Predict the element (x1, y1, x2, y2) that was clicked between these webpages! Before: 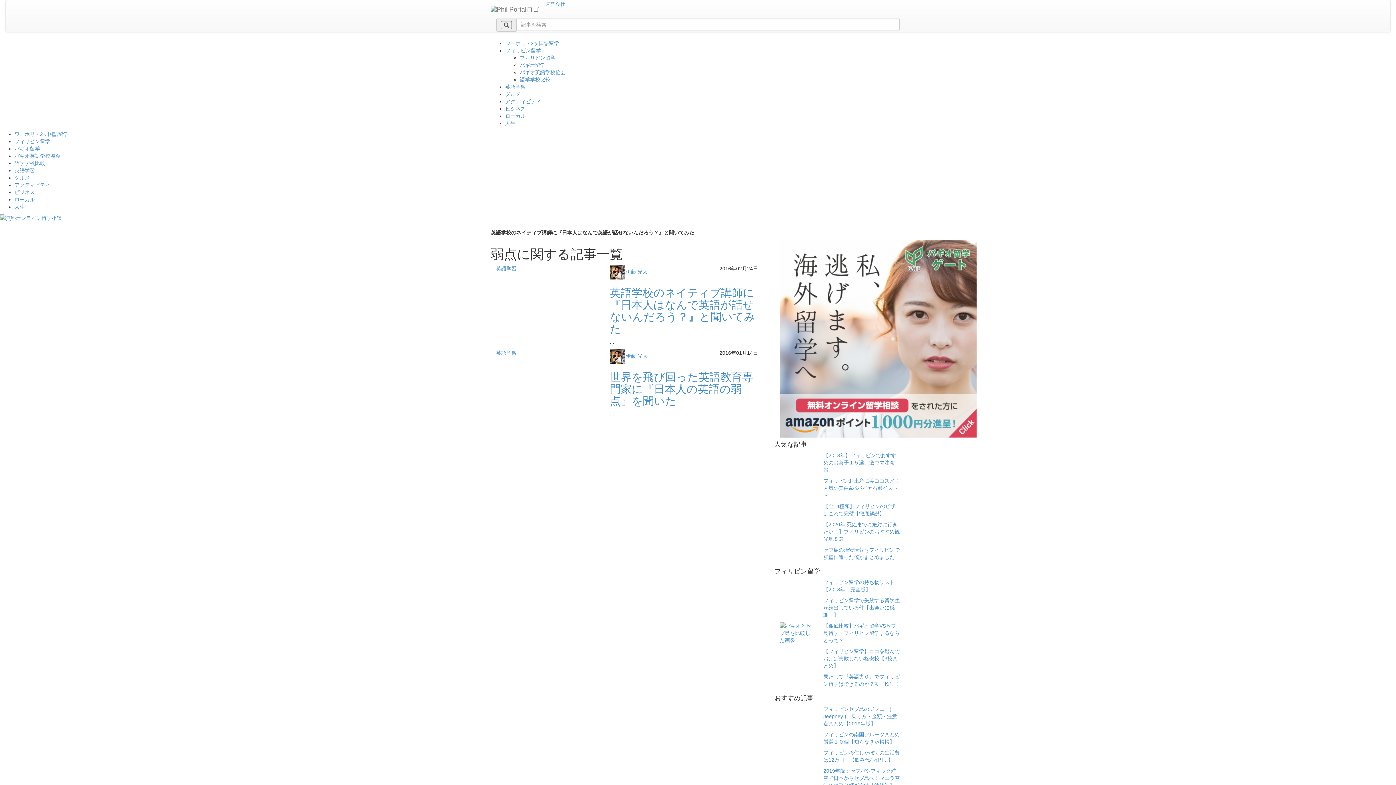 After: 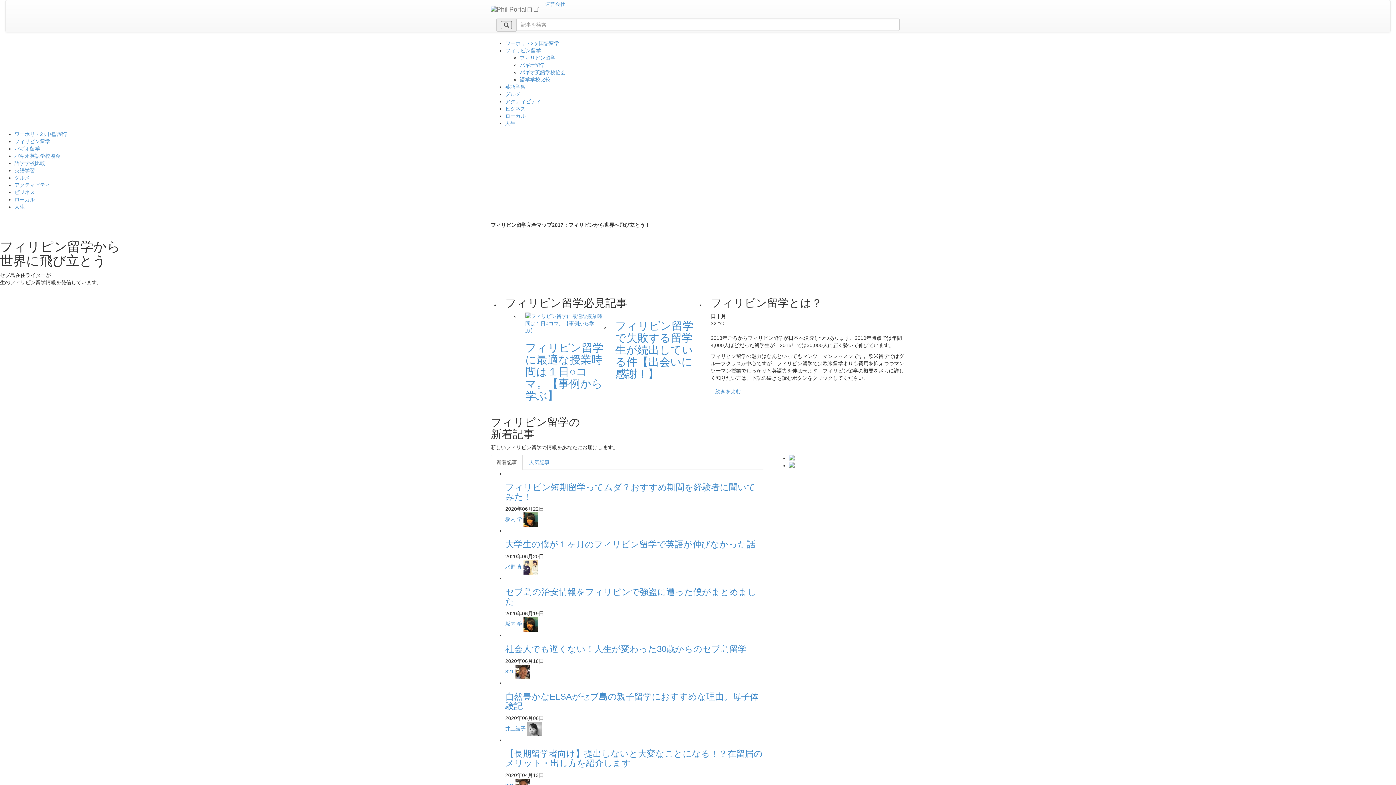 Action: bbox: (14, 138, 50, 144) label: フィリピン留学